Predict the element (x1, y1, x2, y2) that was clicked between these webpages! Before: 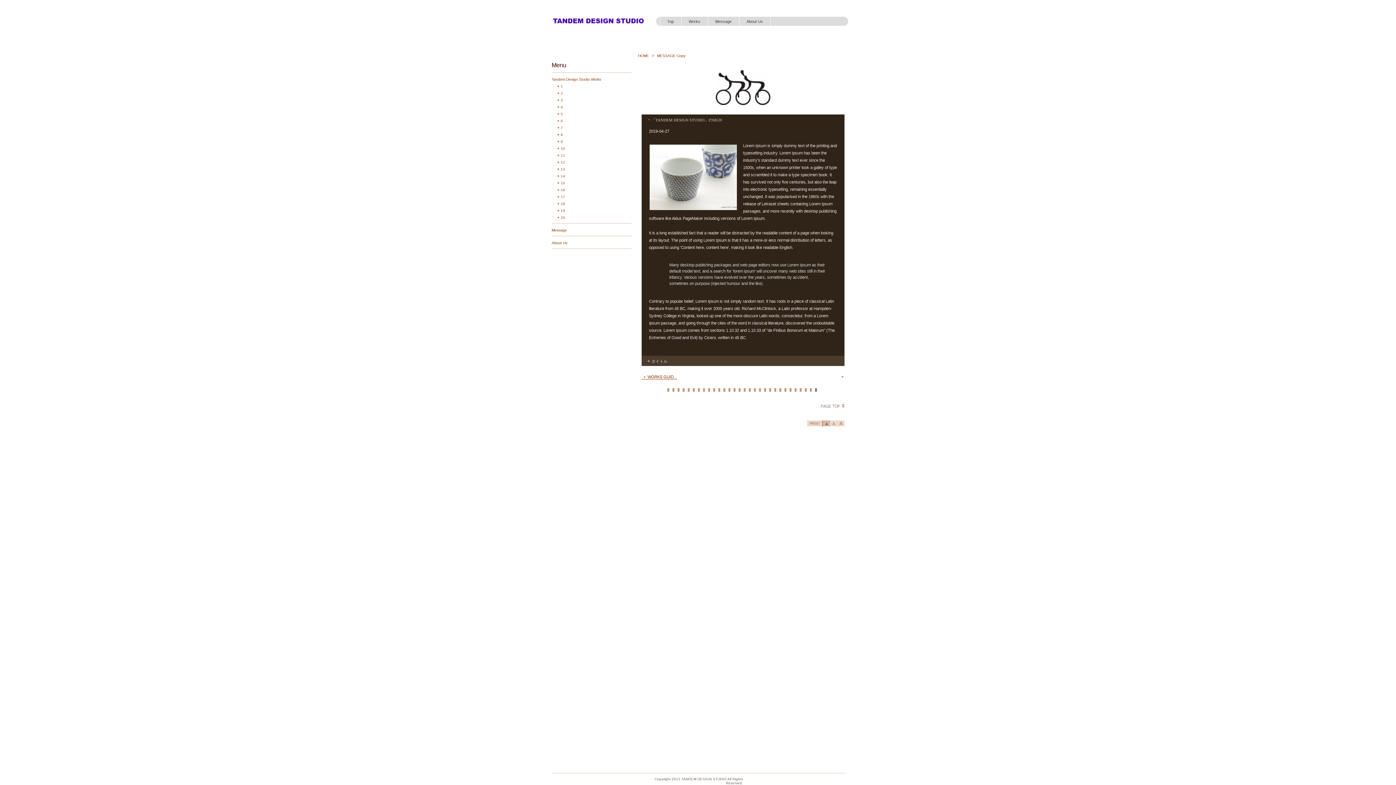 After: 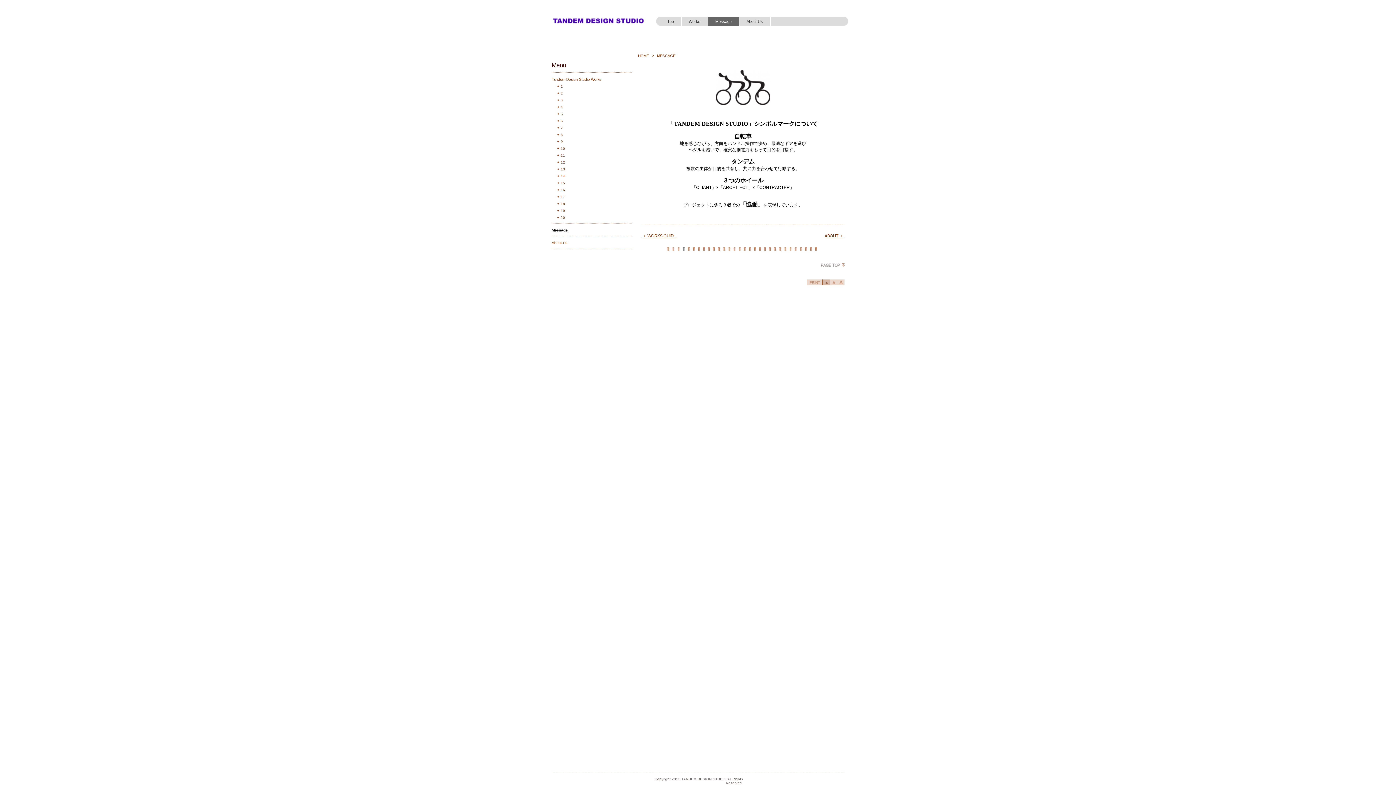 Action: bbox: (682, 388, 687, 392)